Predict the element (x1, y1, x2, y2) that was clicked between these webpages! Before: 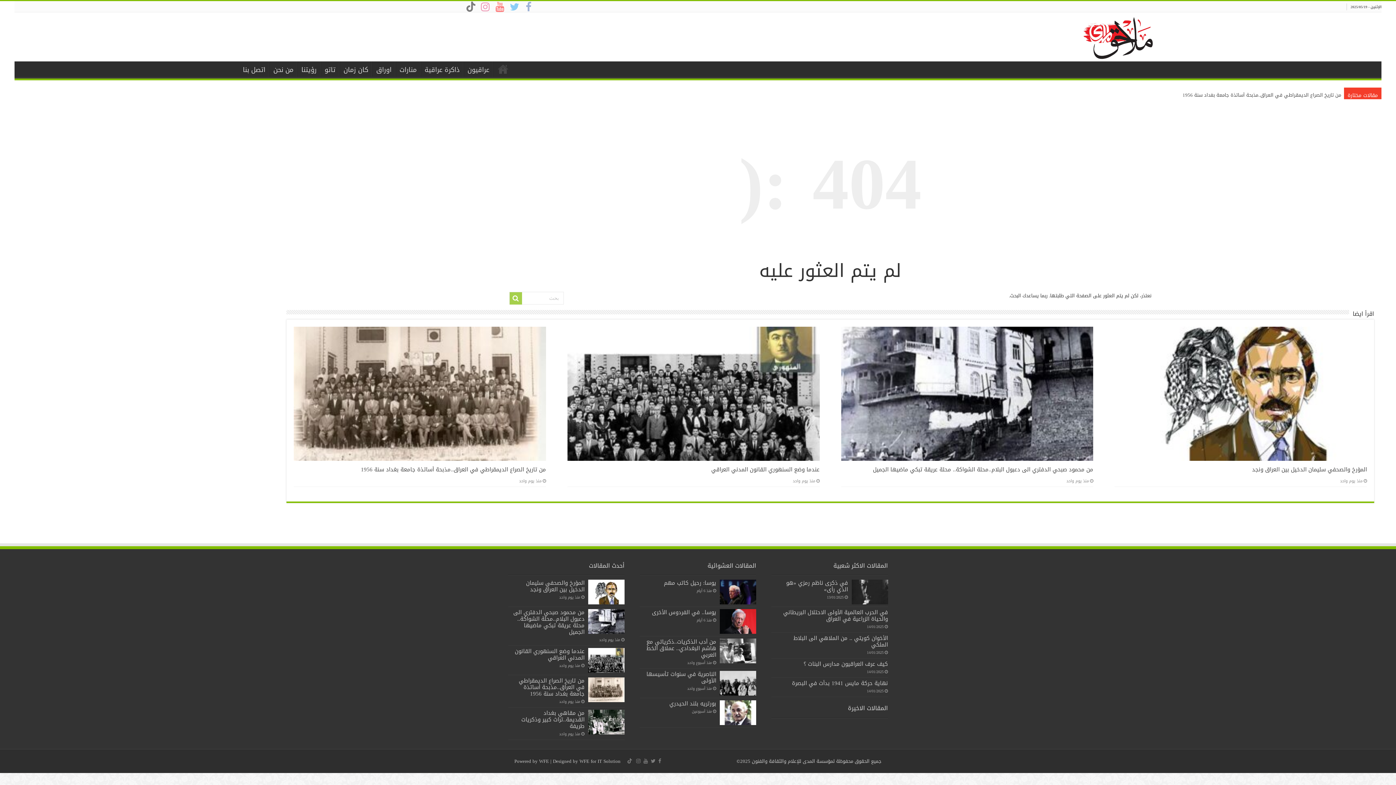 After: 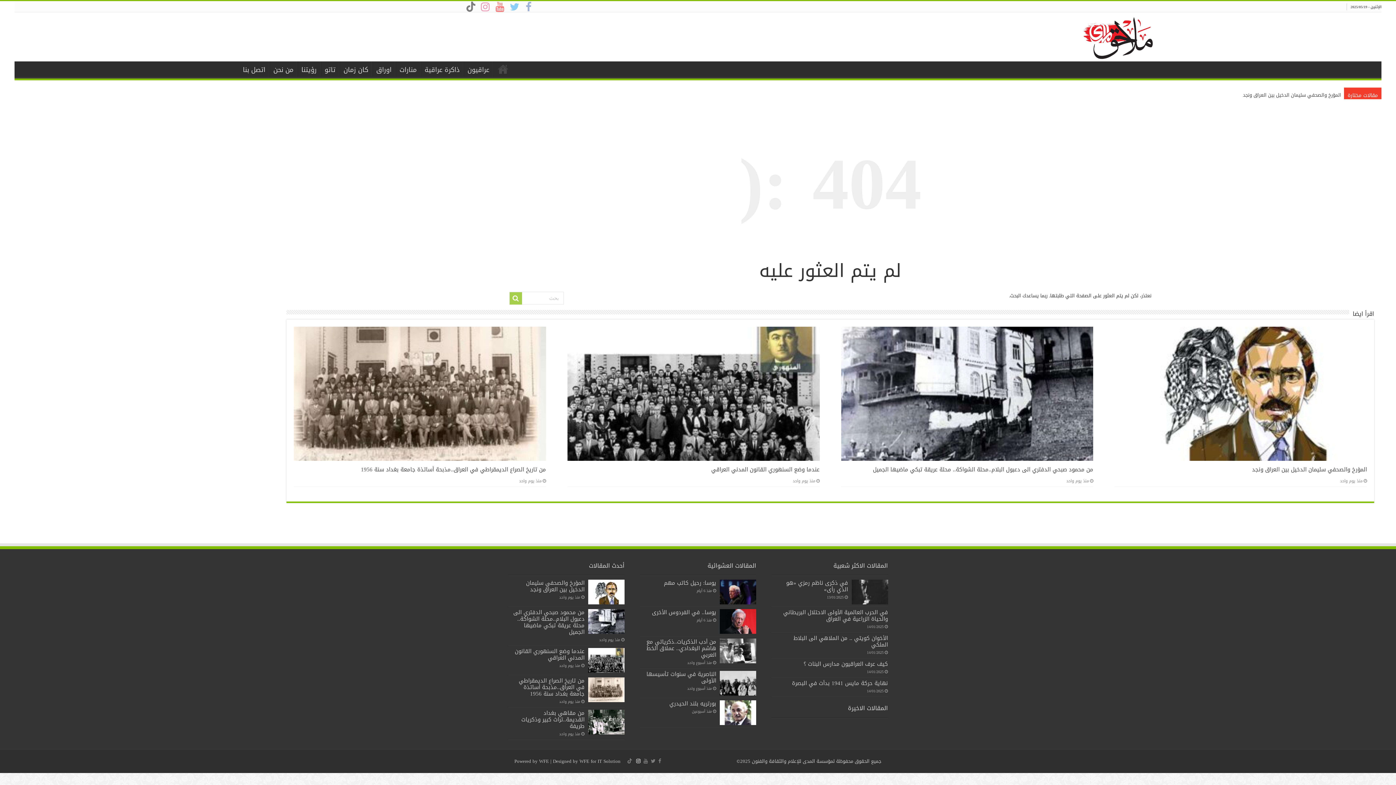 Action: bbox: (635, 757, 641, 765)